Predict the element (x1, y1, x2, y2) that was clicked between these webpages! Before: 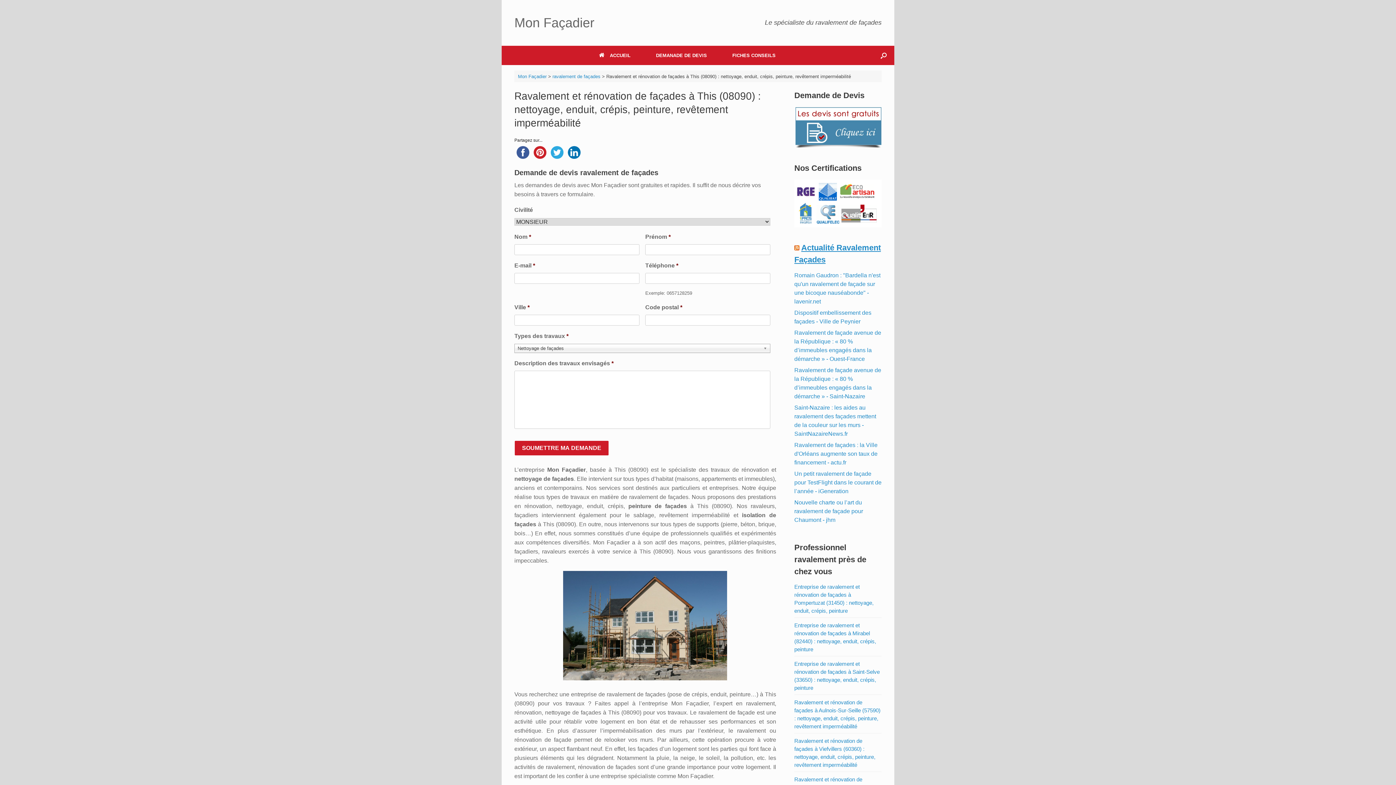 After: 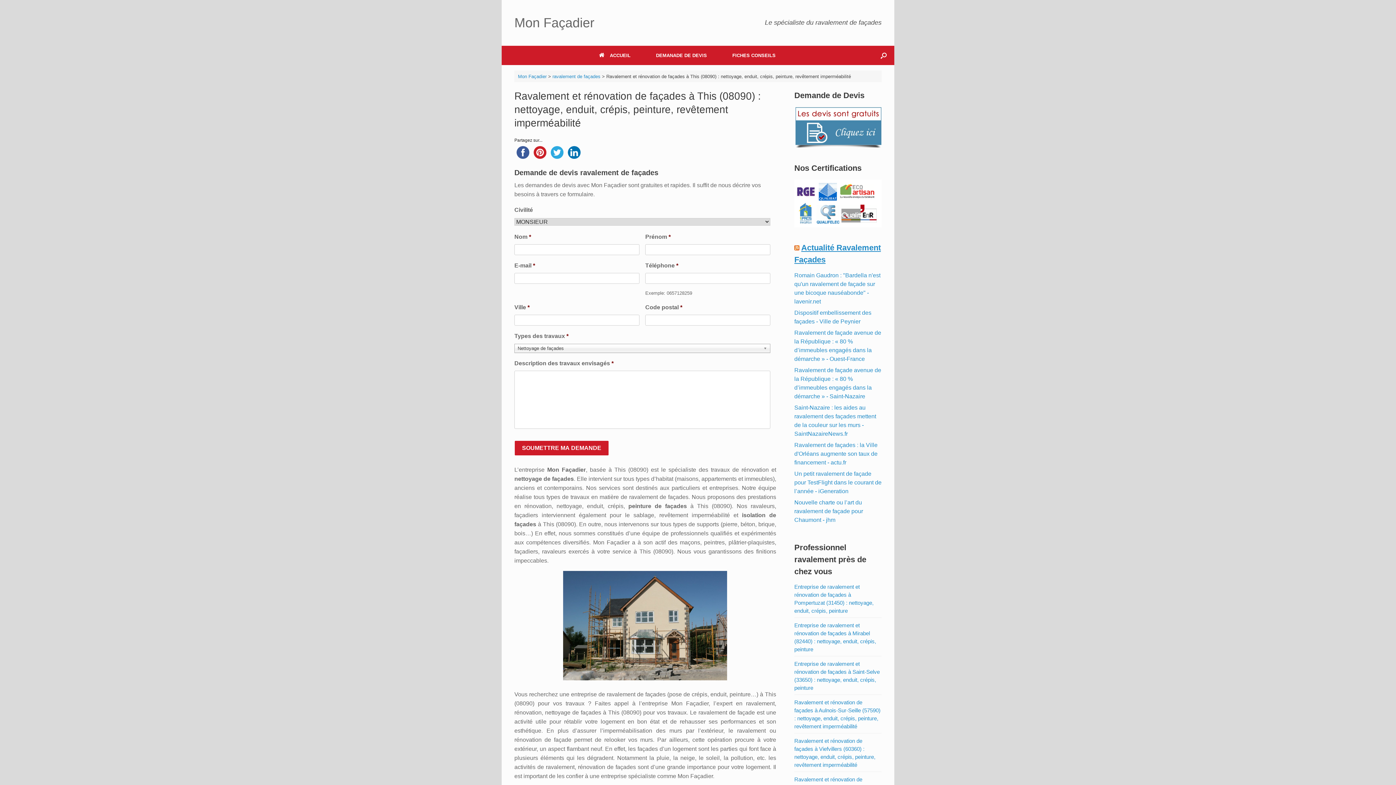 Action: bbox: (514, 149, 531, 154)